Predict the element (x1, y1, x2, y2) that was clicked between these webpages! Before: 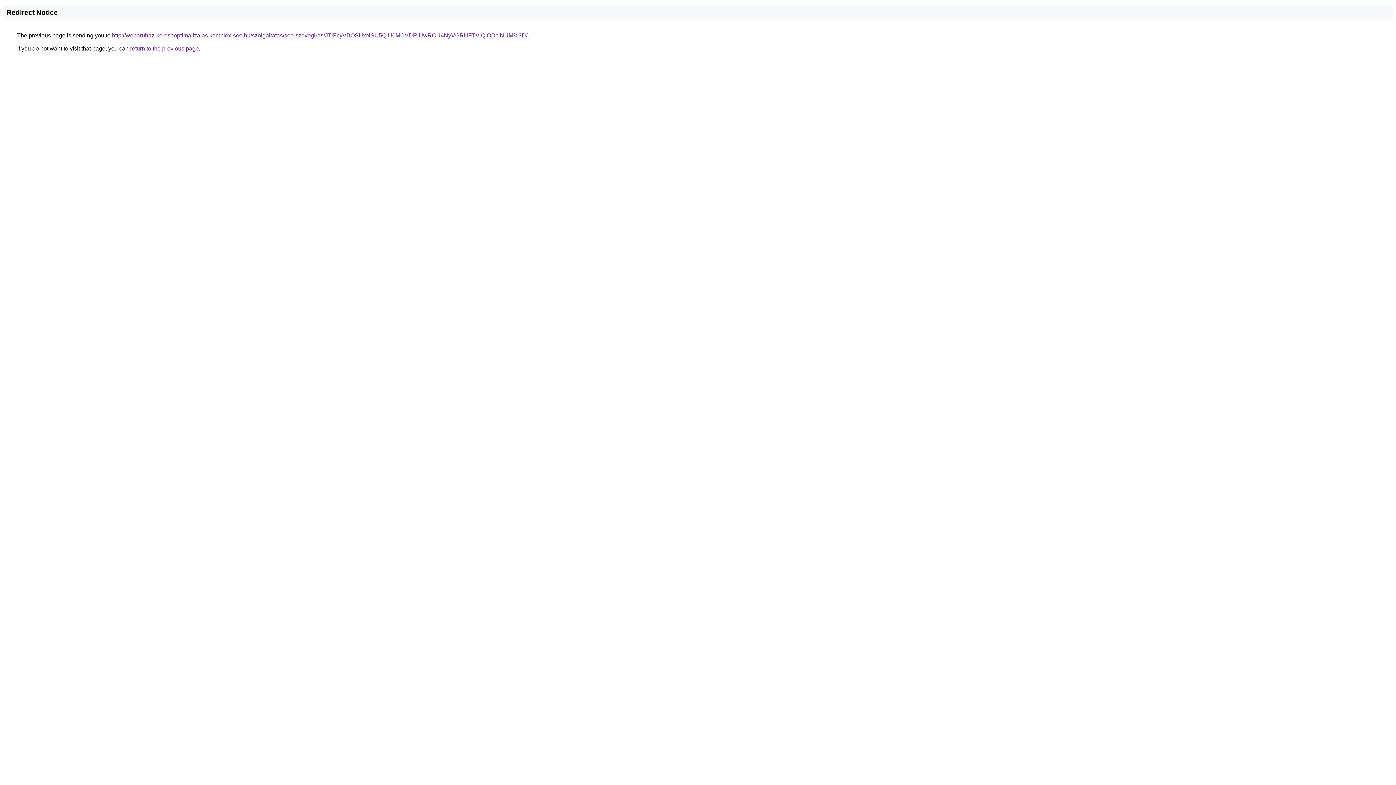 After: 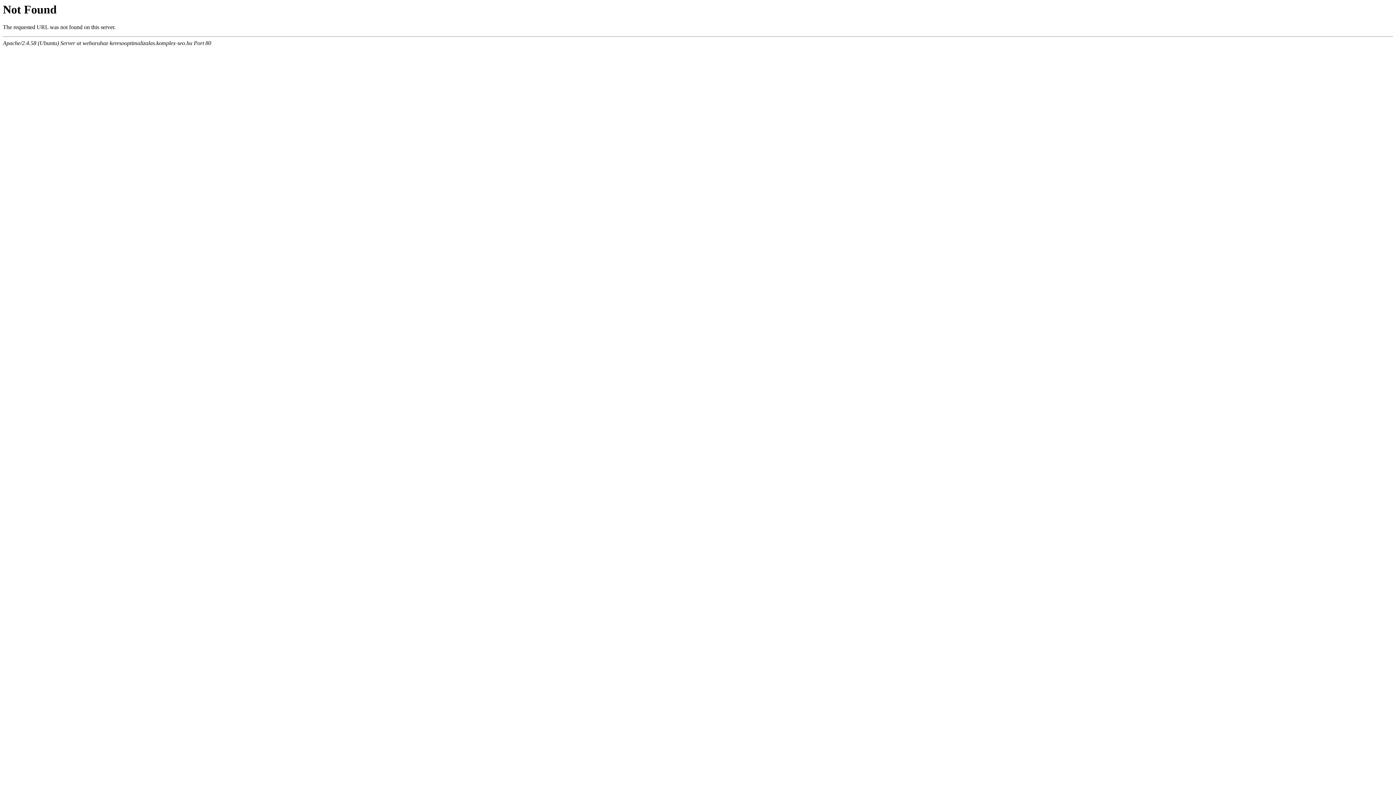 Action: bbox: (112, 32, 527, 38) label: http://webaruhaz-keresooptimalizalas.komplex-seo.hu/szolgaltatas/seo-szovegiras/JTlFcyVBOSUxNSU5QiU0MCVDRiUwRCU4NyVGRHFTVlQlODclNUM%3D/